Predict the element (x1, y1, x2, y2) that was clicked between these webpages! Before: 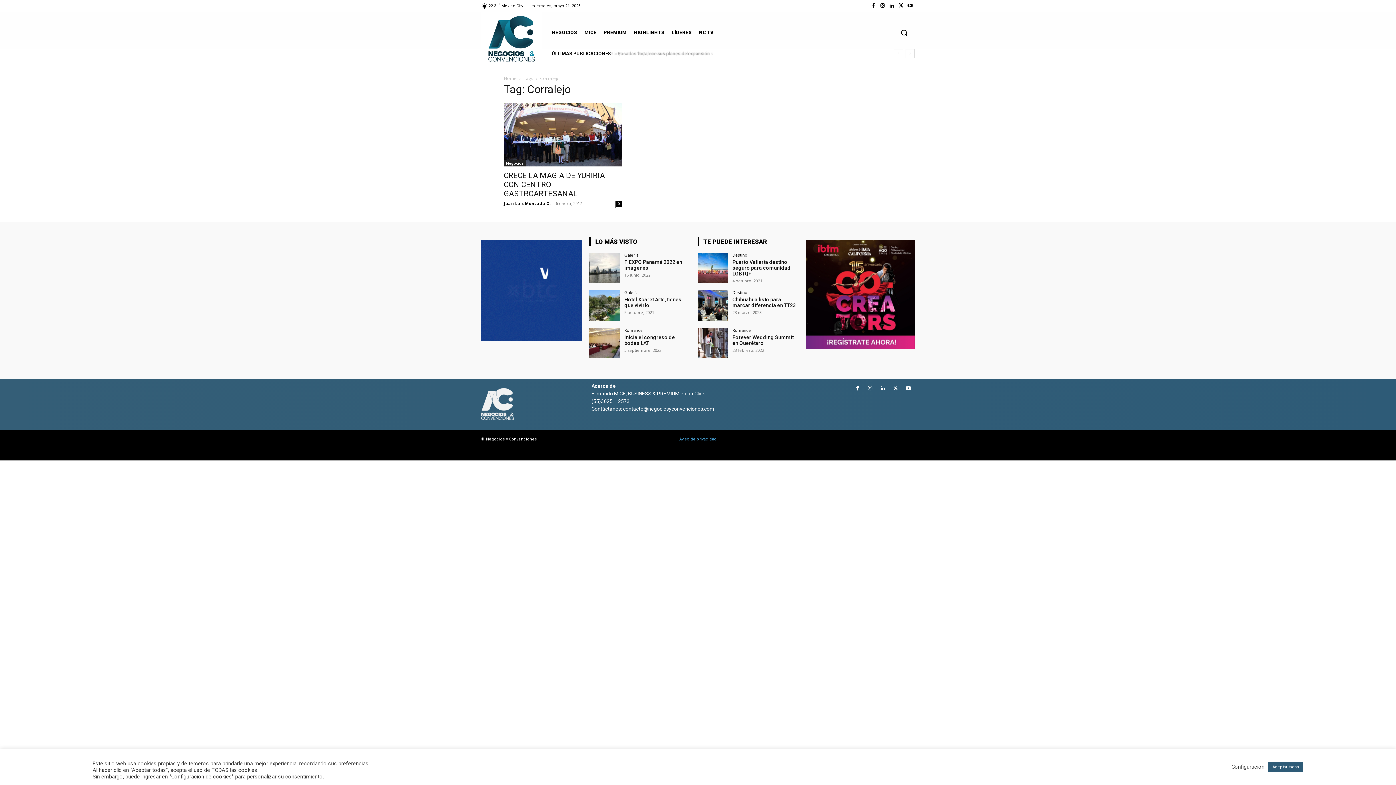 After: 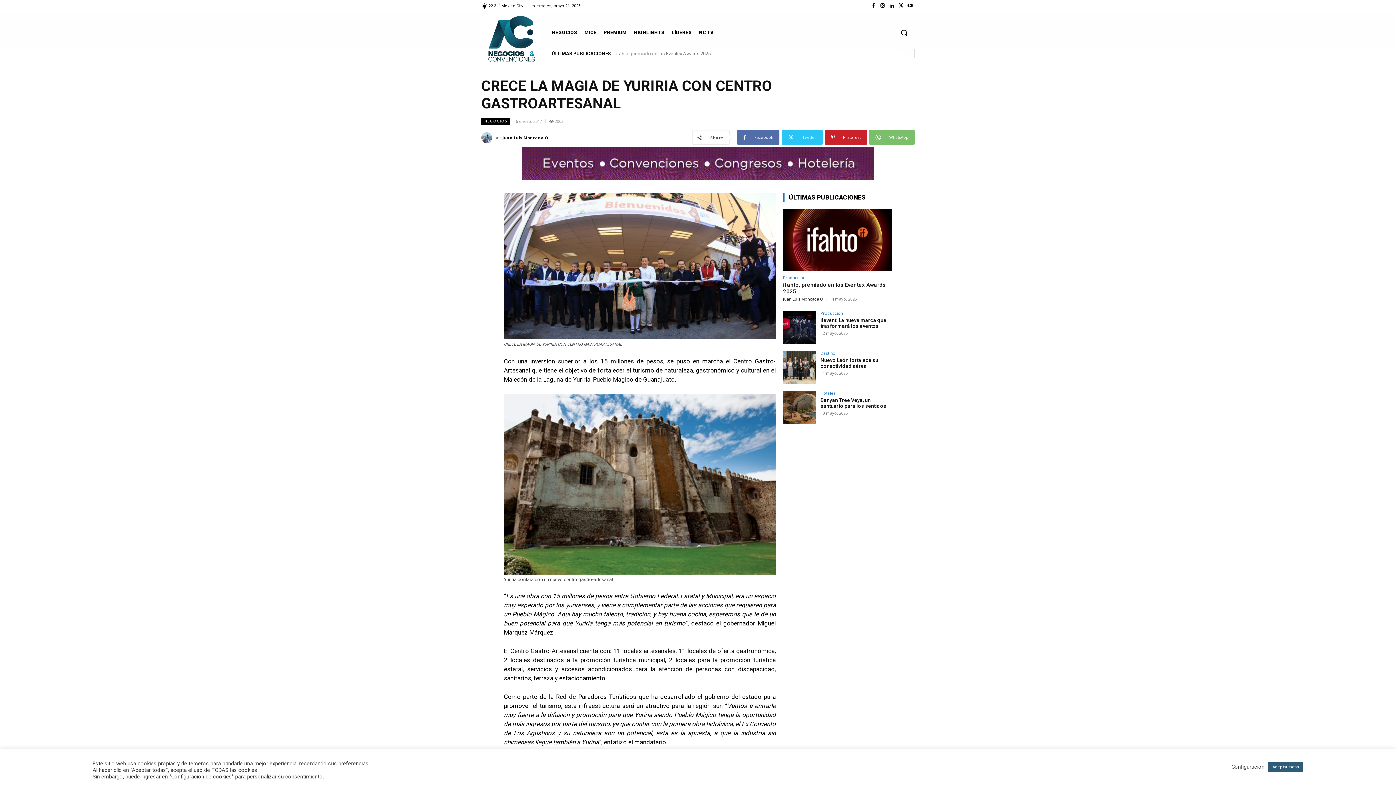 Action: bbox: (504, 103, 621, 166)